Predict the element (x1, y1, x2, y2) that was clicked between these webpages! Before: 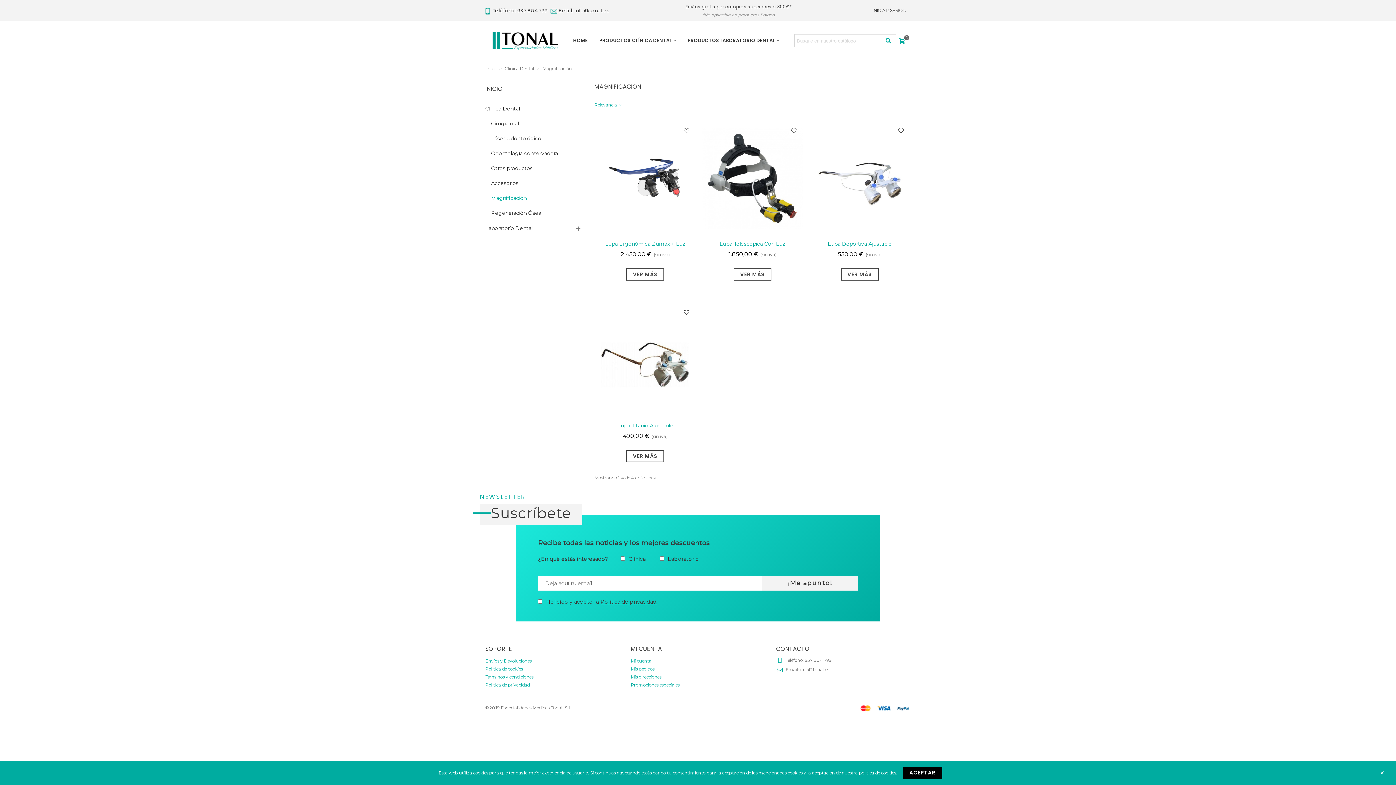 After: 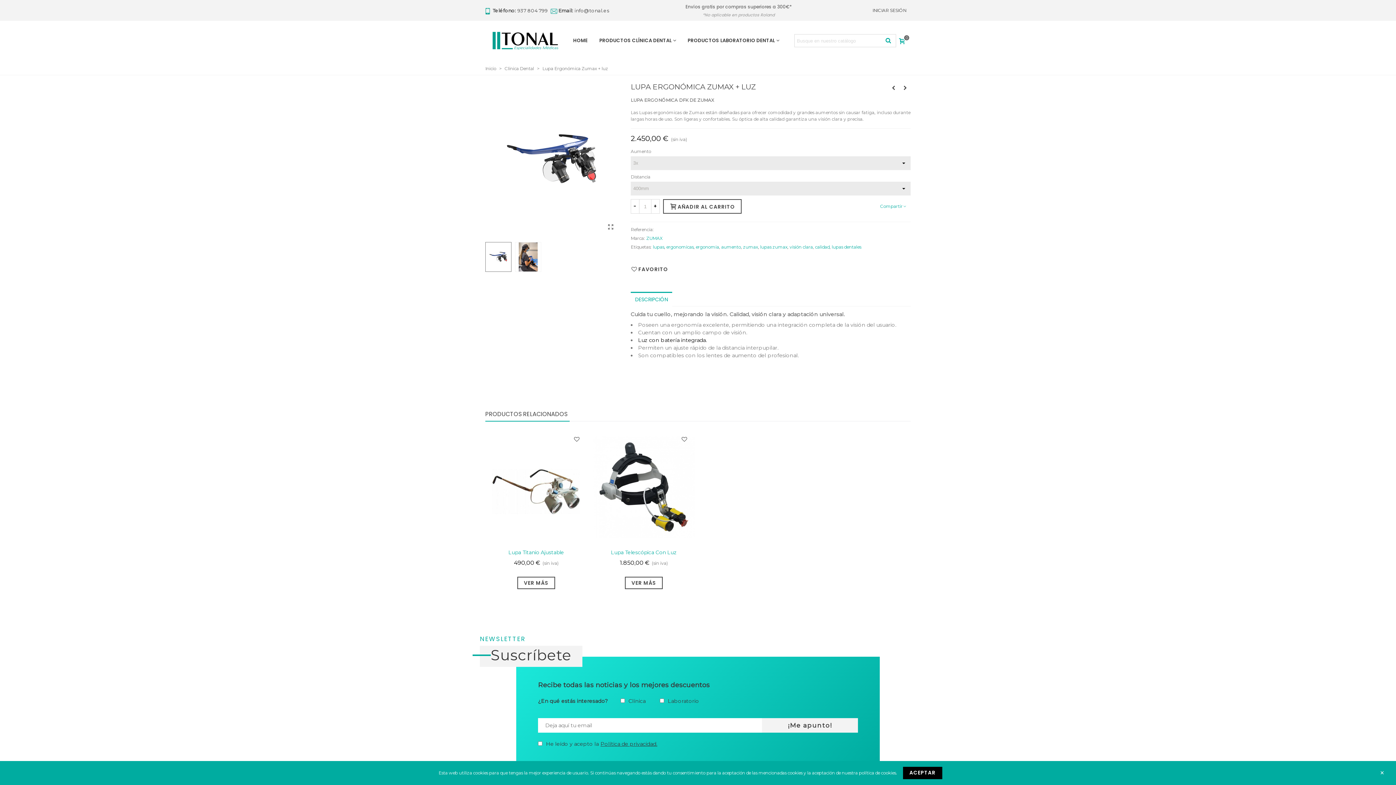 Action: bbox: (596, 240, 694, 247) label: Lupa Ergonómica Zumax + Luz